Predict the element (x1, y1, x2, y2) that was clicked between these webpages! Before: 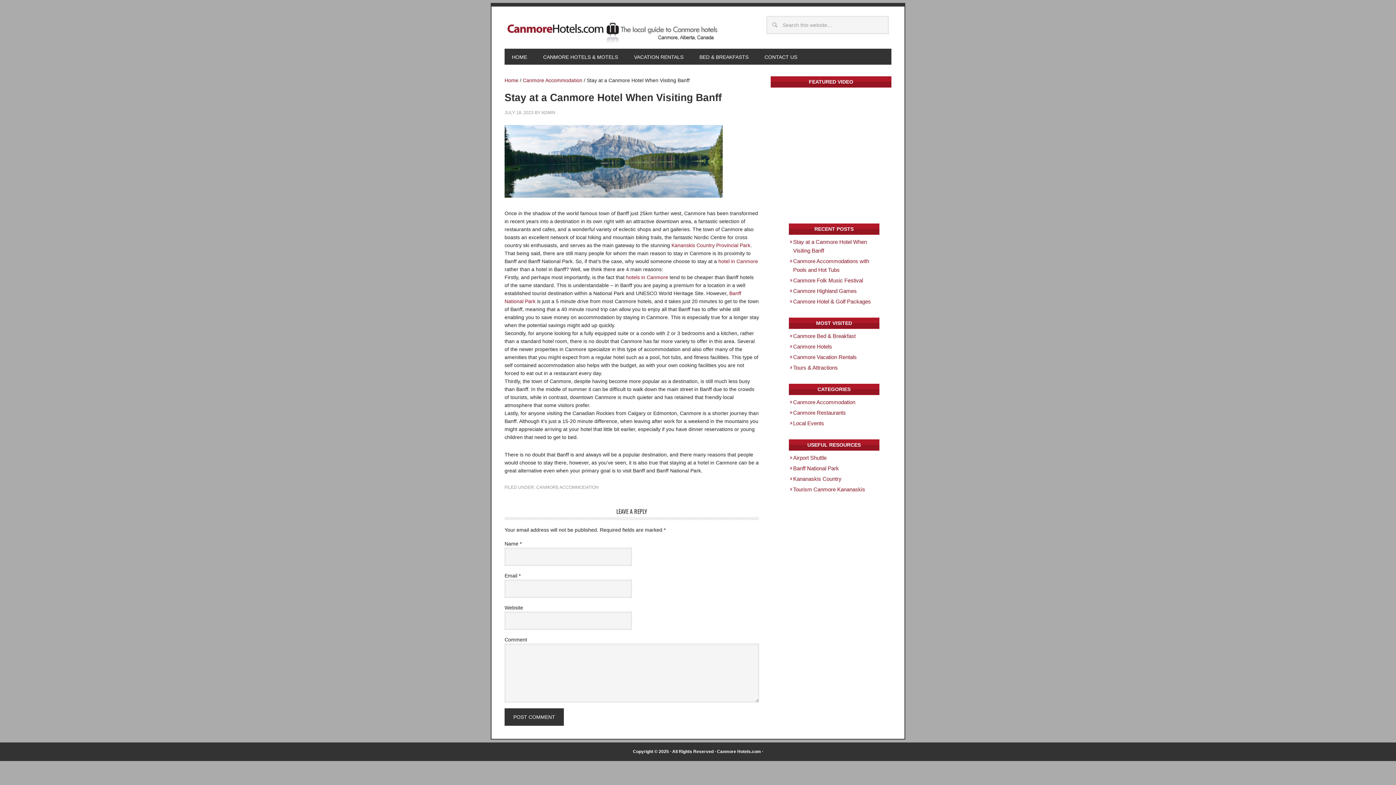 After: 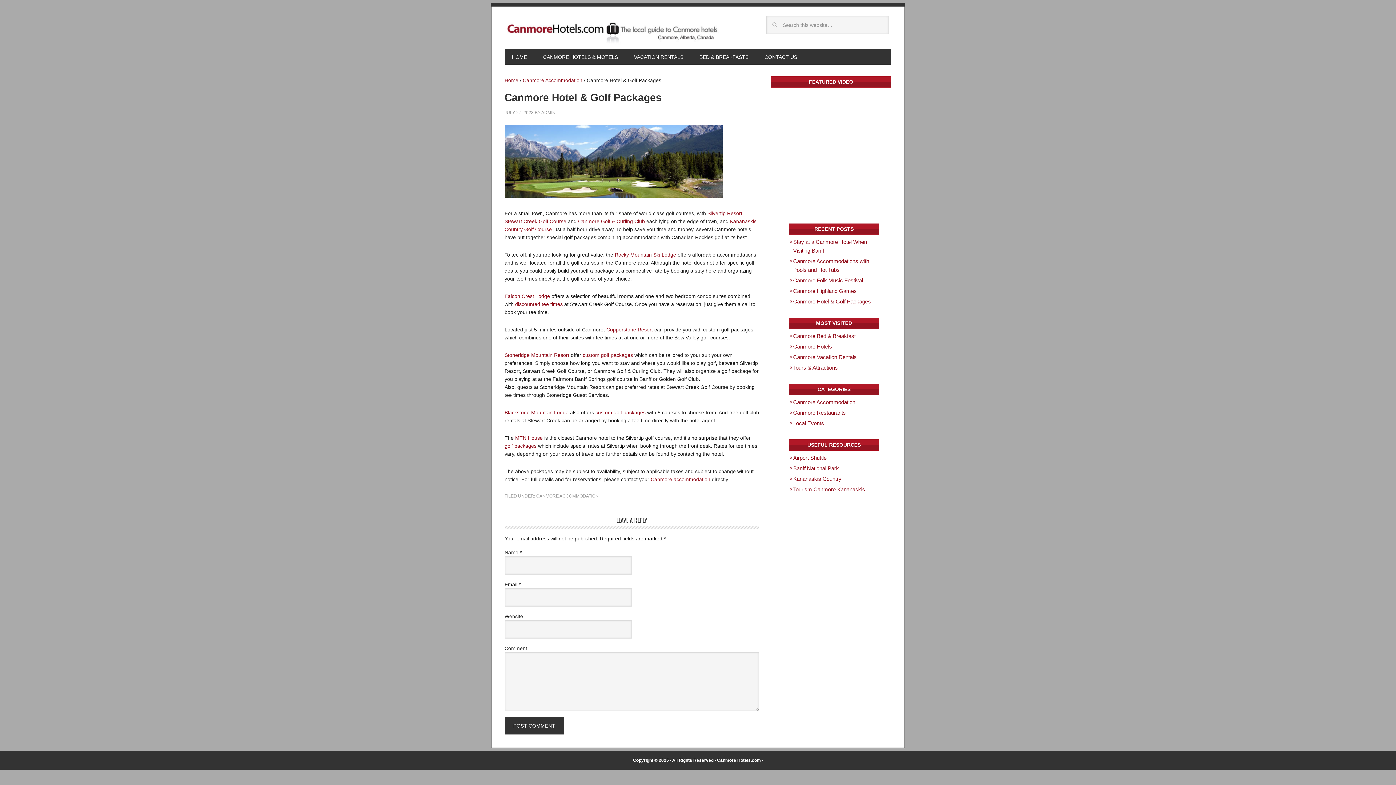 Action: label: Canmore Hotel & Golf Packages bbox: (793, 298, 871, 304)